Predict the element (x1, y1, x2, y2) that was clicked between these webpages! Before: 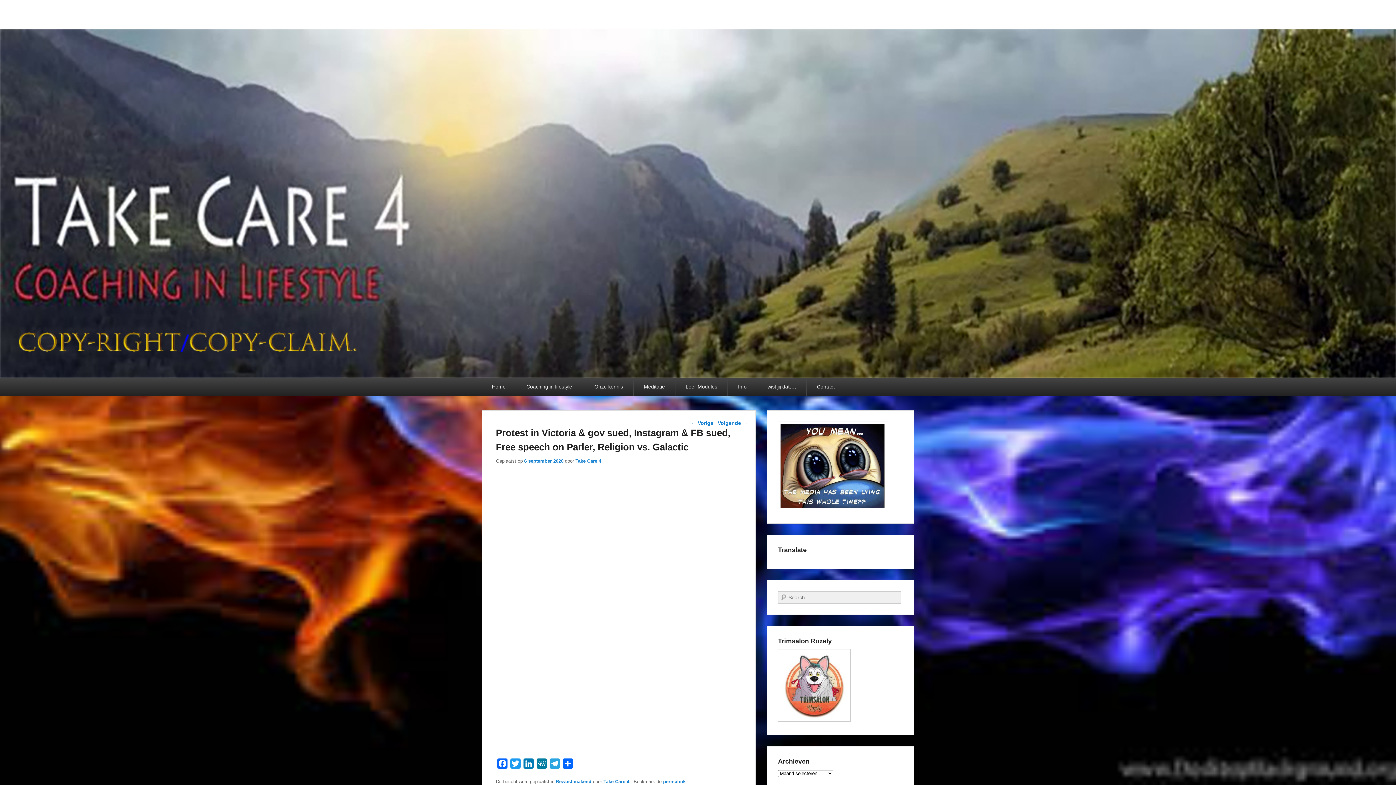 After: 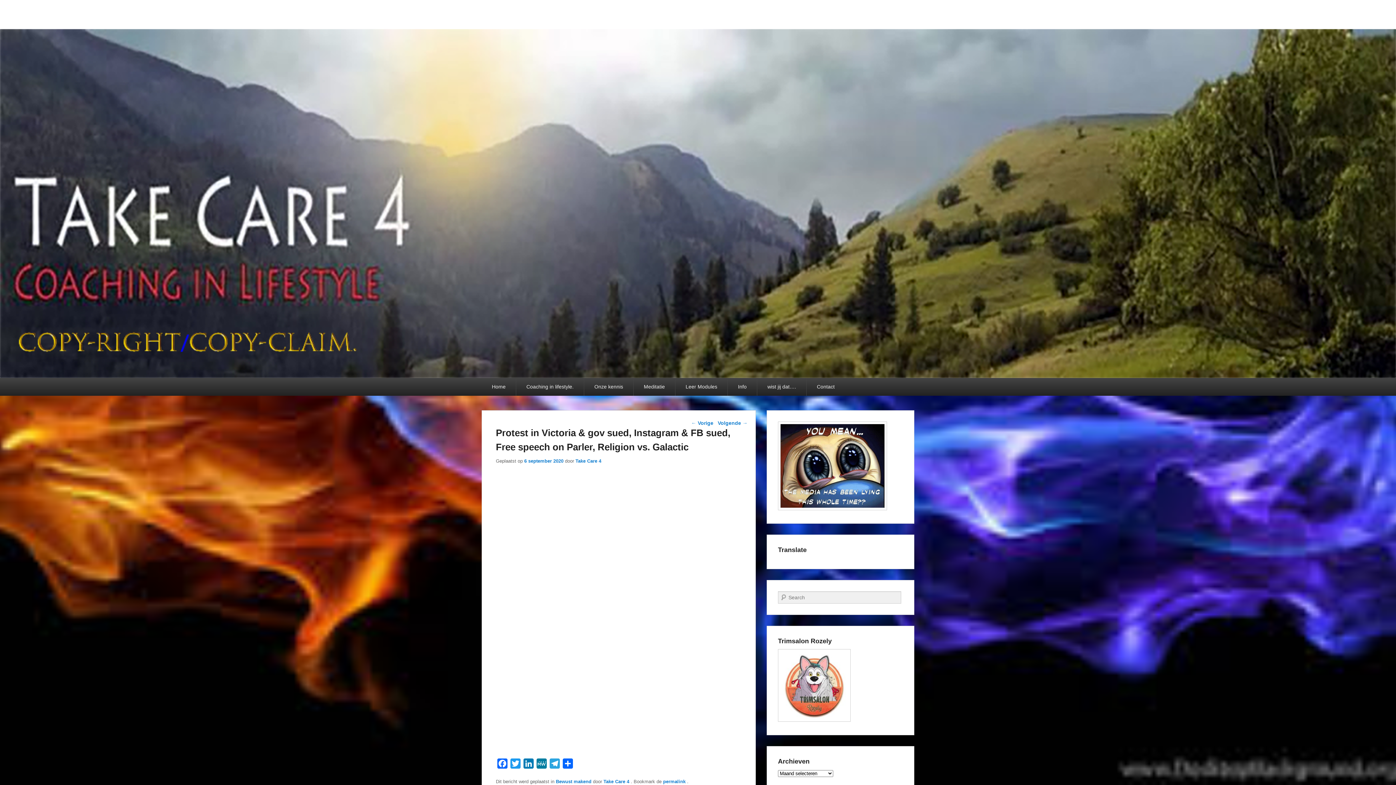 Action: label: permalink  bbox: (663, 779, 687, 784)